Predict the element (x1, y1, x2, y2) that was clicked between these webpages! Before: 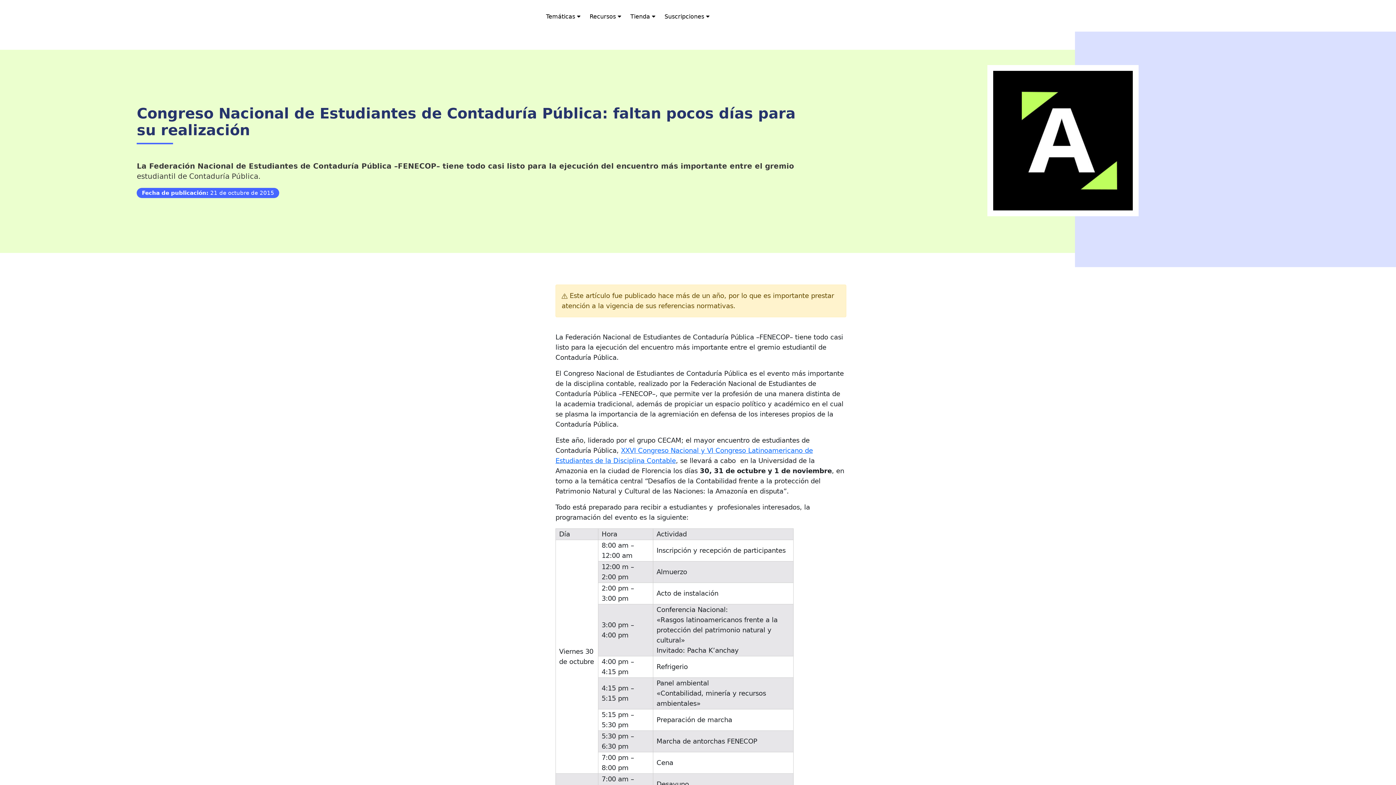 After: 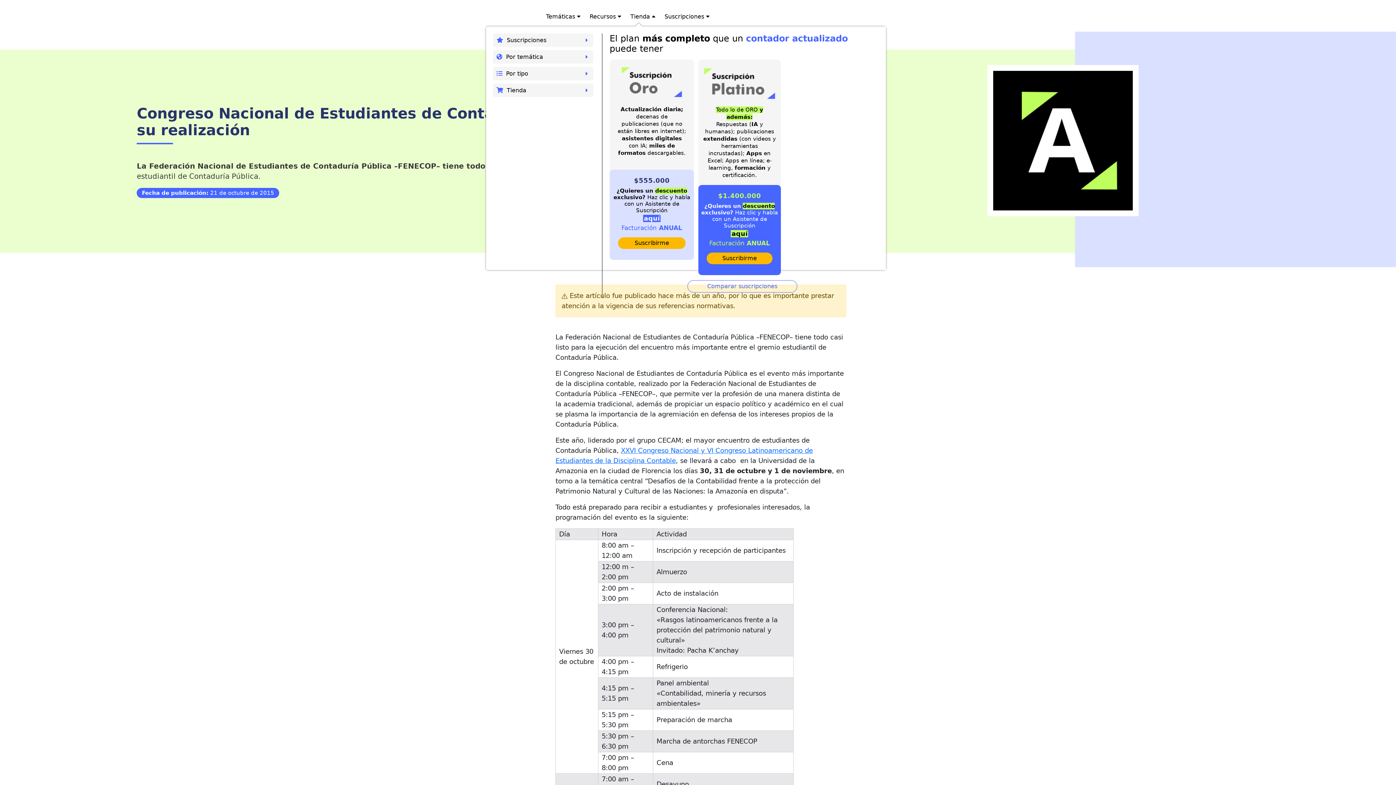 Action: bbox: (626, 10, 659, 22) label: Tienda 